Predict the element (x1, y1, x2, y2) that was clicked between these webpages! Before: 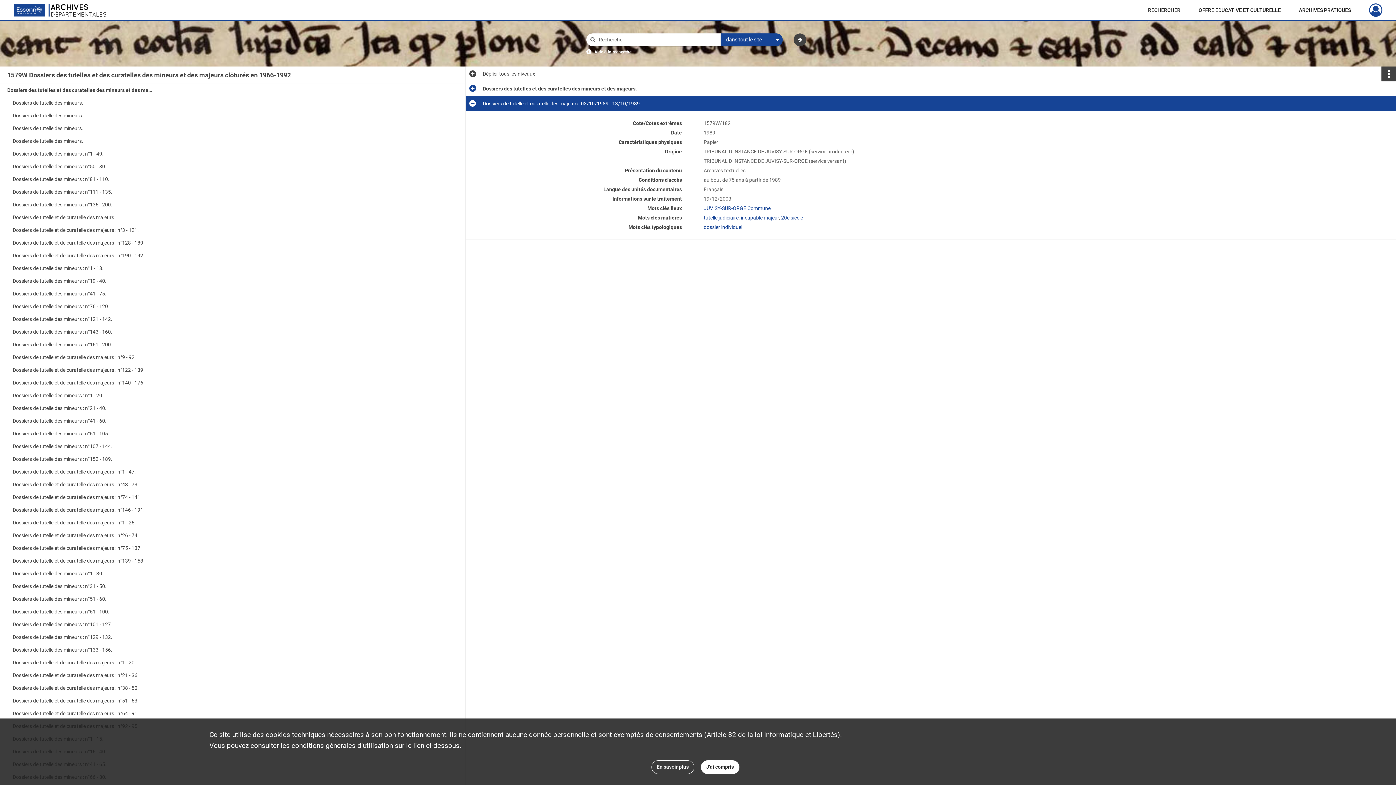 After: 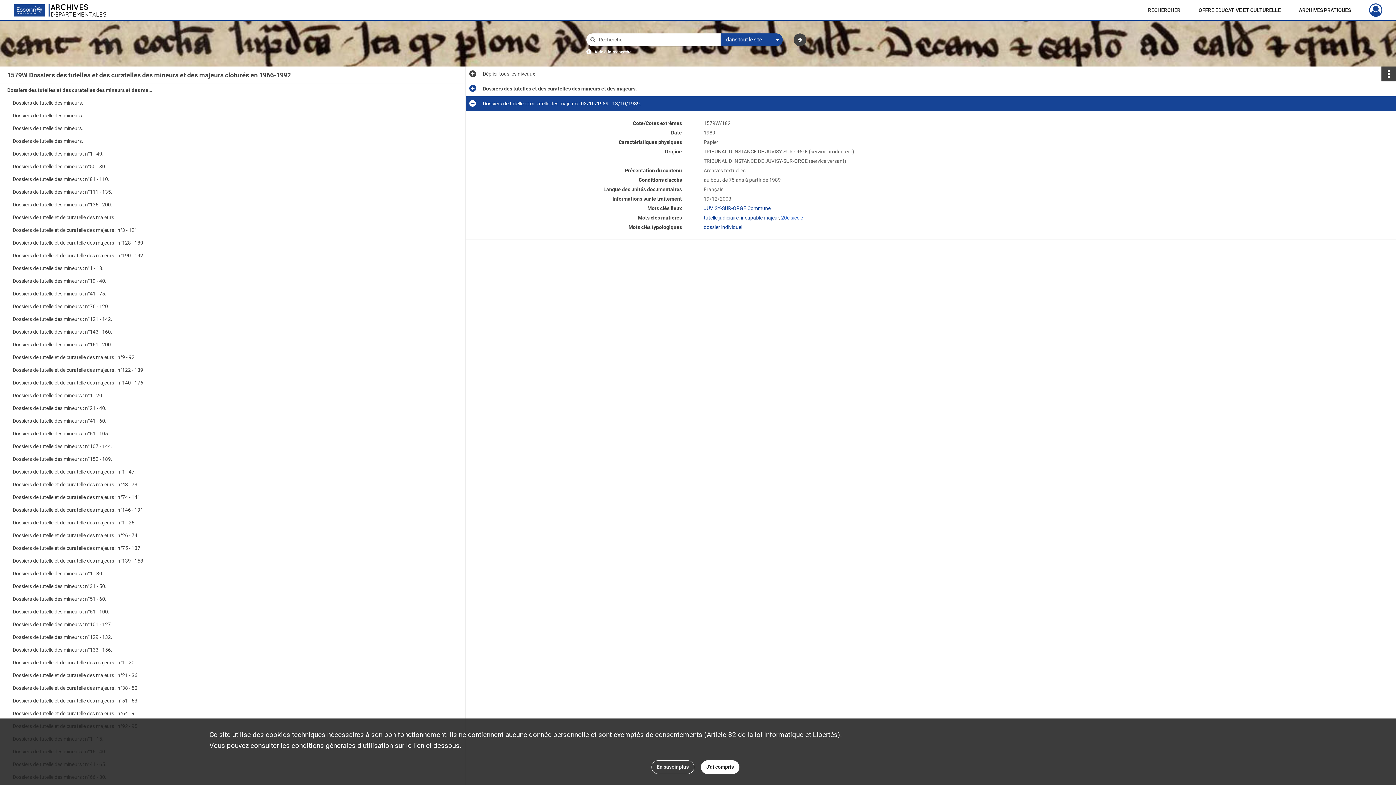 Action: bbox: (781, 214, 803, 220) label: 20e siècle